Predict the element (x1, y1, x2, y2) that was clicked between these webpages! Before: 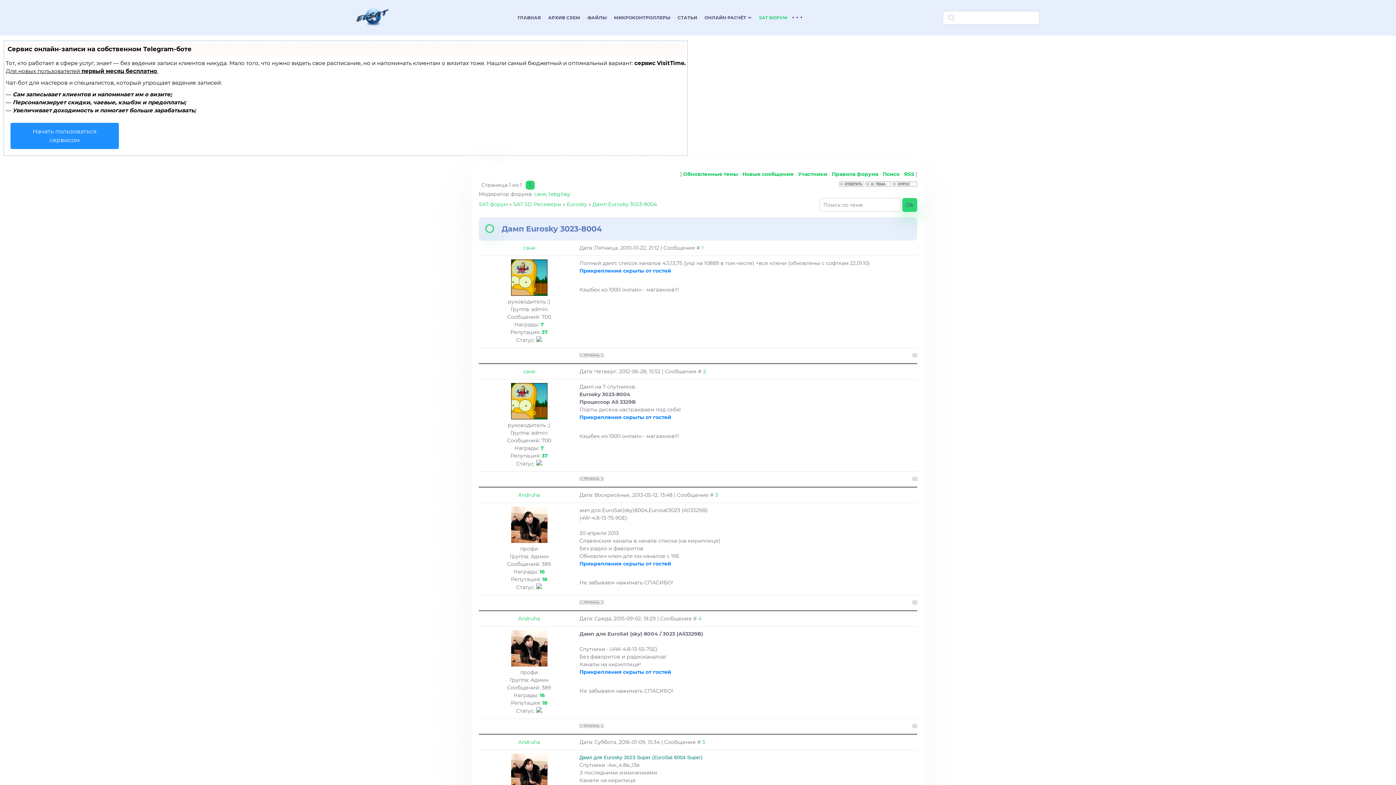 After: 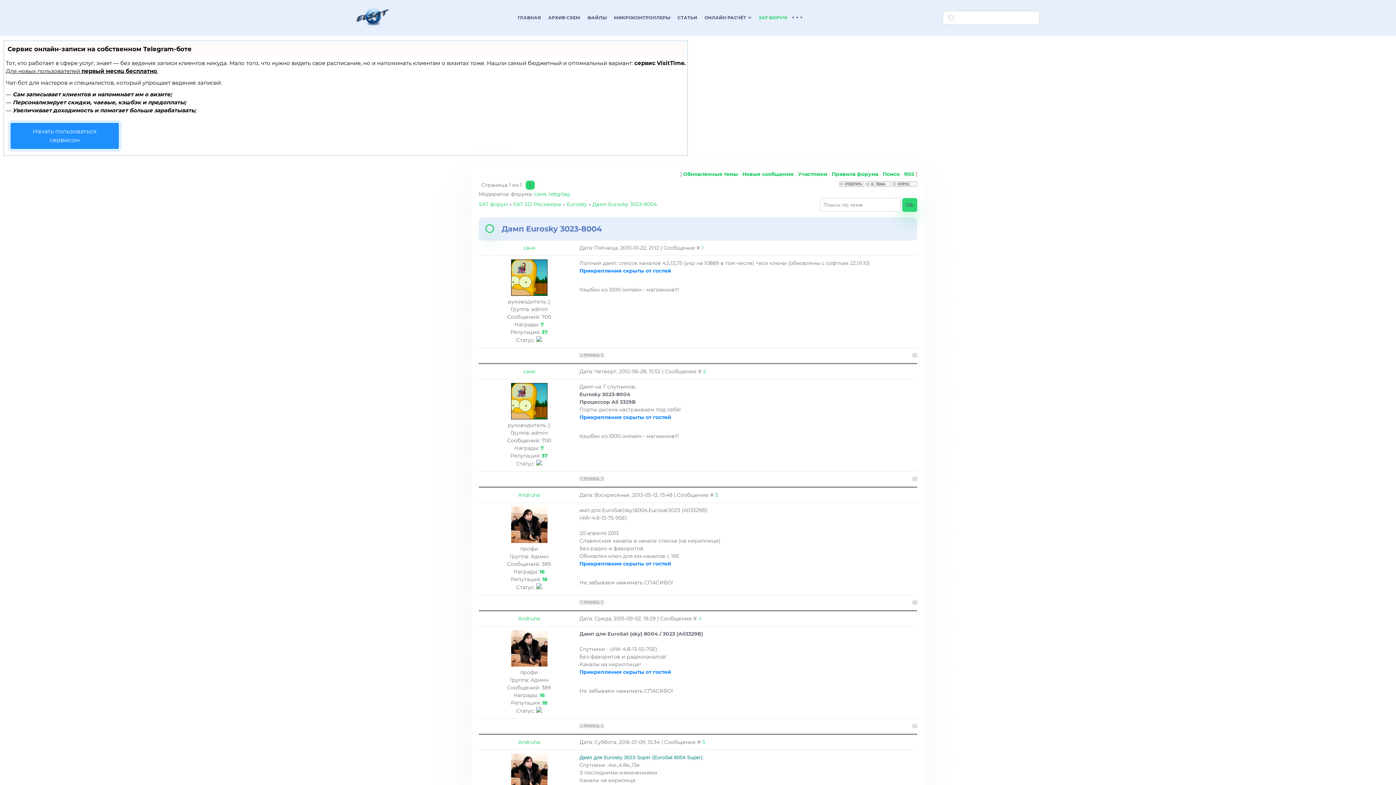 Action: label: 4 bbox: (698, 615, 701, 622)